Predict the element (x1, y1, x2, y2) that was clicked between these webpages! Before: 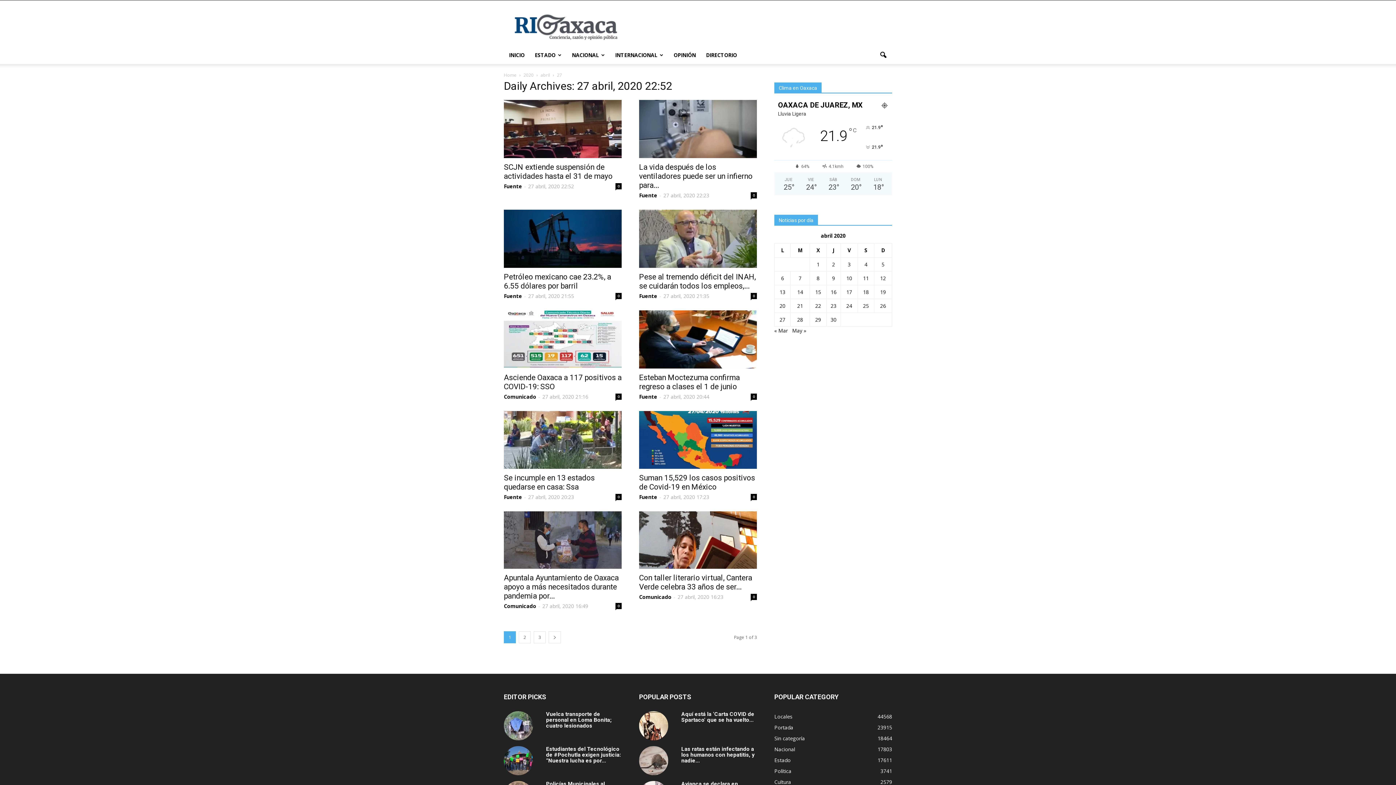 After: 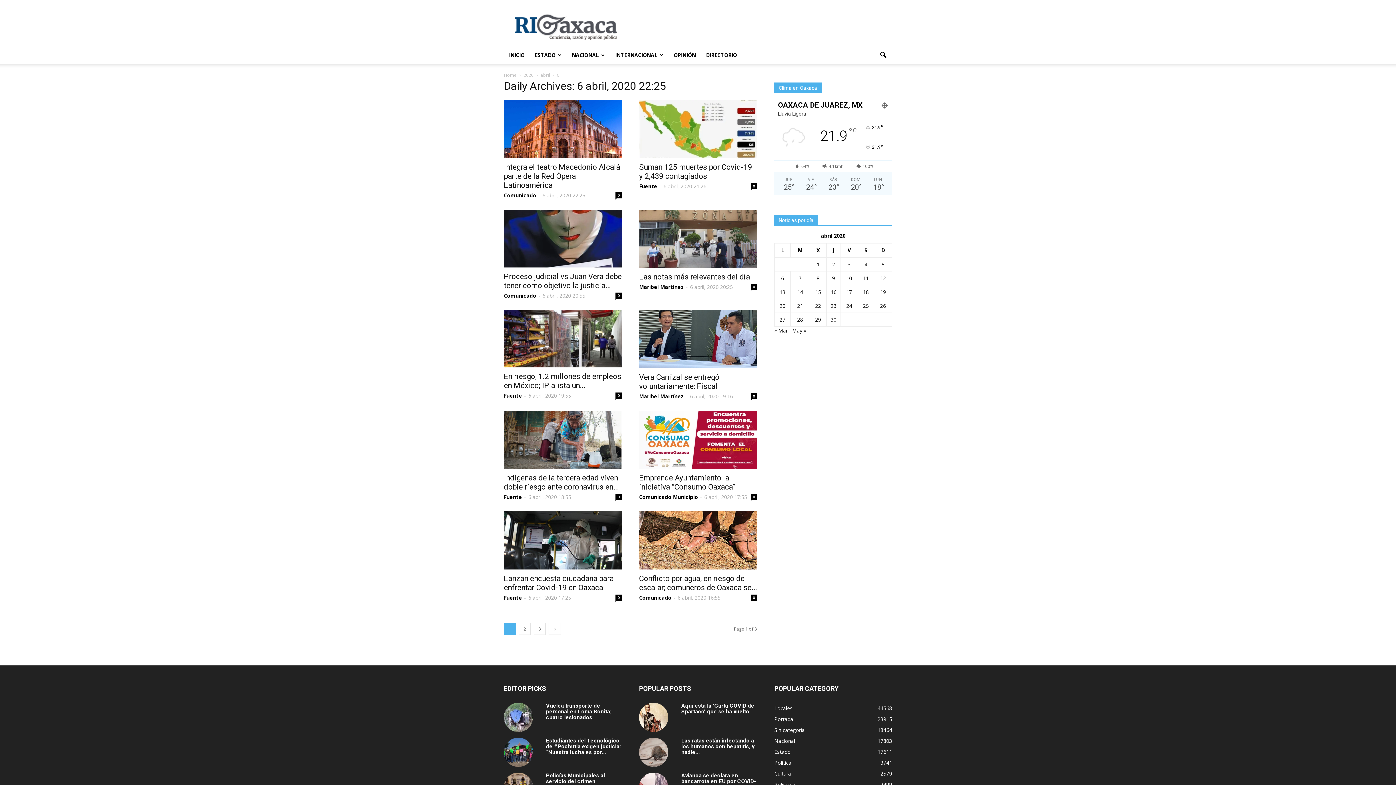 Action: bbox: (781, 274, 784, 281) label: Entradas publicadas el 6 April, 2020